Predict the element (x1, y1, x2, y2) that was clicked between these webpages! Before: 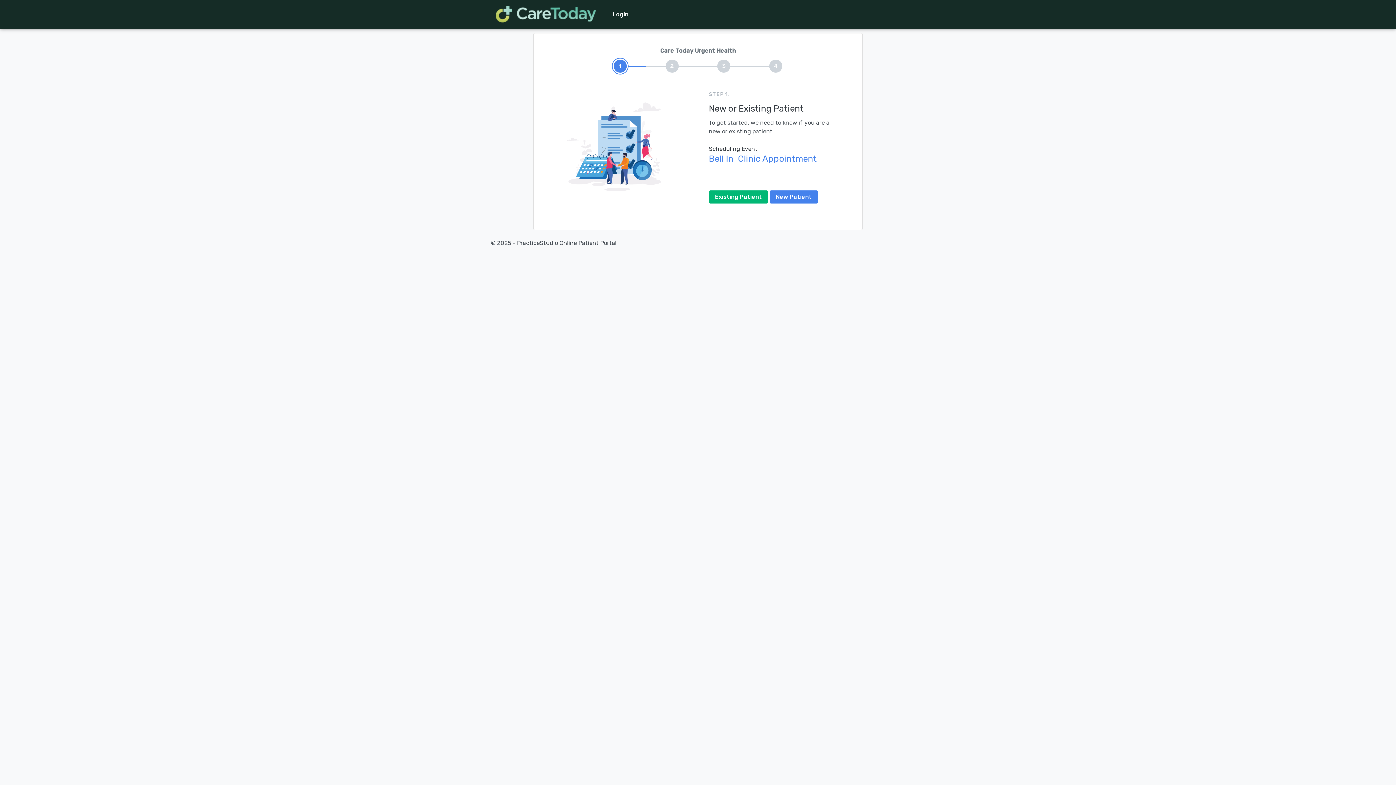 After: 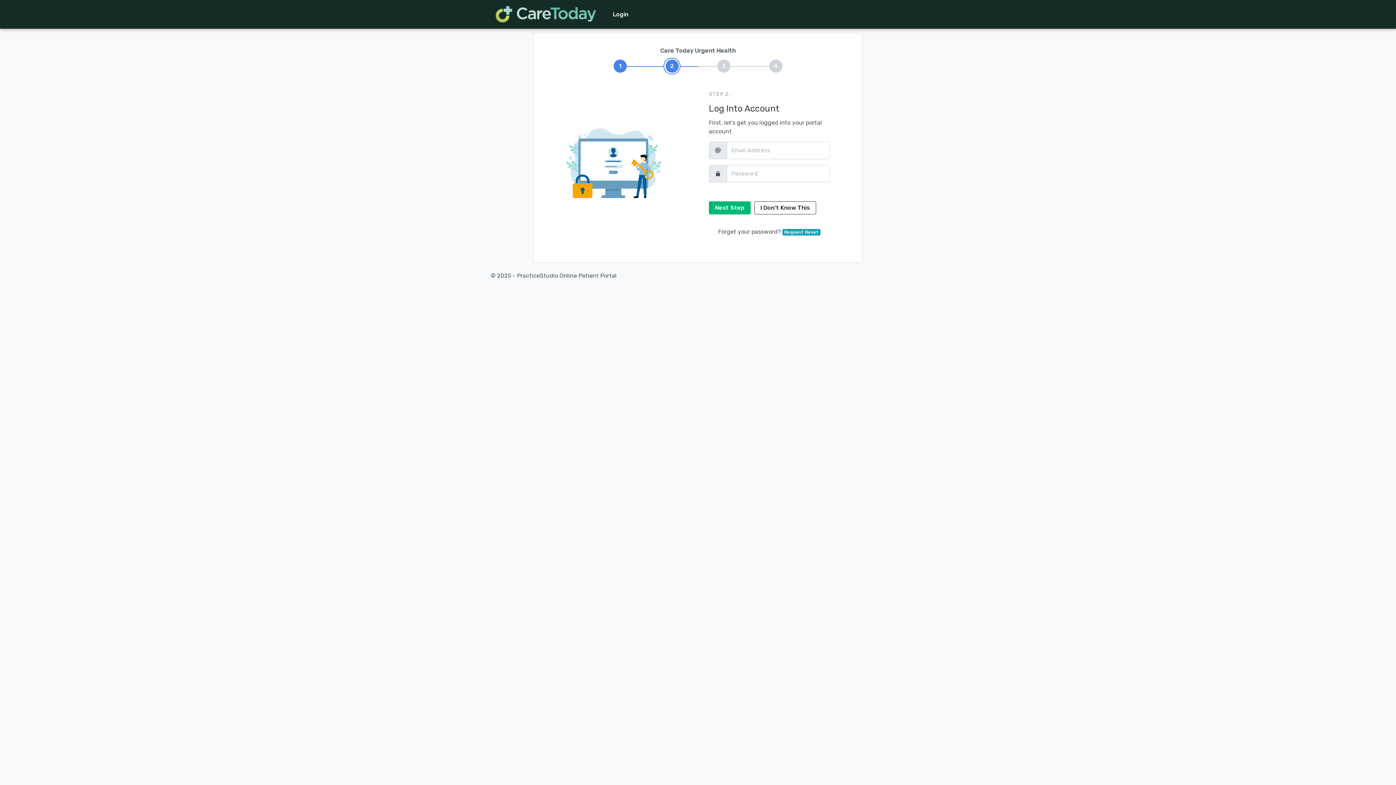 Action: bbox: (709, 190, 768, 203) label: Existing Patient